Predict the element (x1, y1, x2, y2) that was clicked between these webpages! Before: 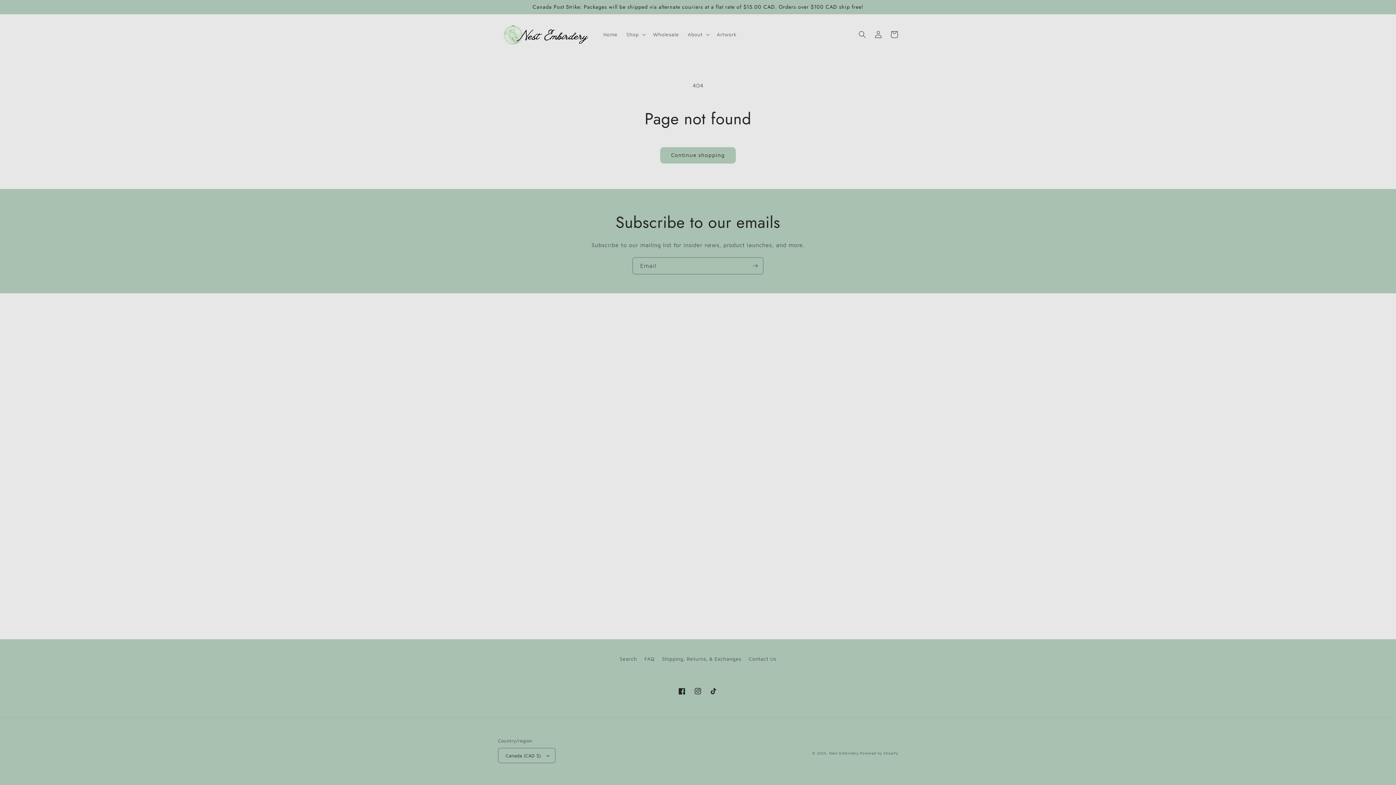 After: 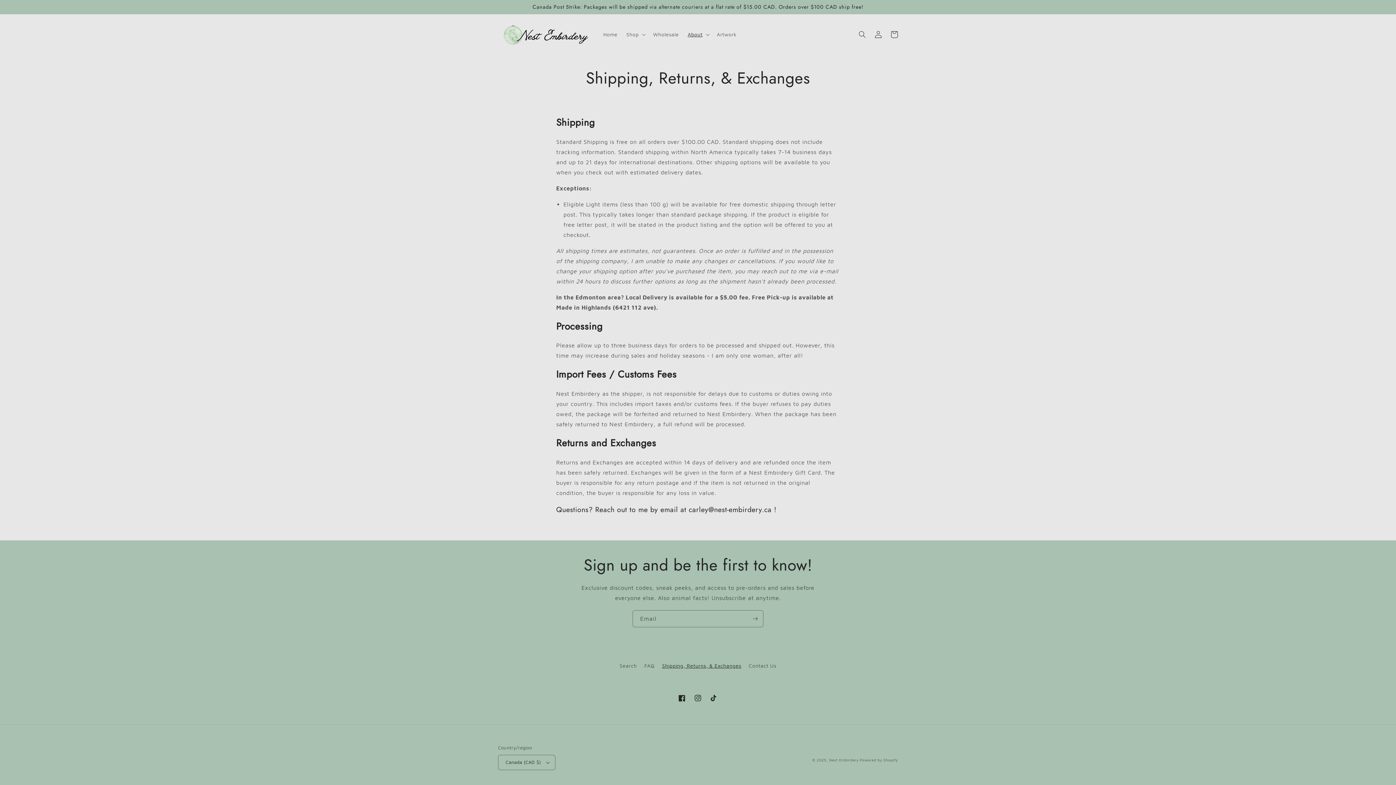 Action: bbox: (662, 652, 741, 665) label: Shipping, Returns, & Exchanges